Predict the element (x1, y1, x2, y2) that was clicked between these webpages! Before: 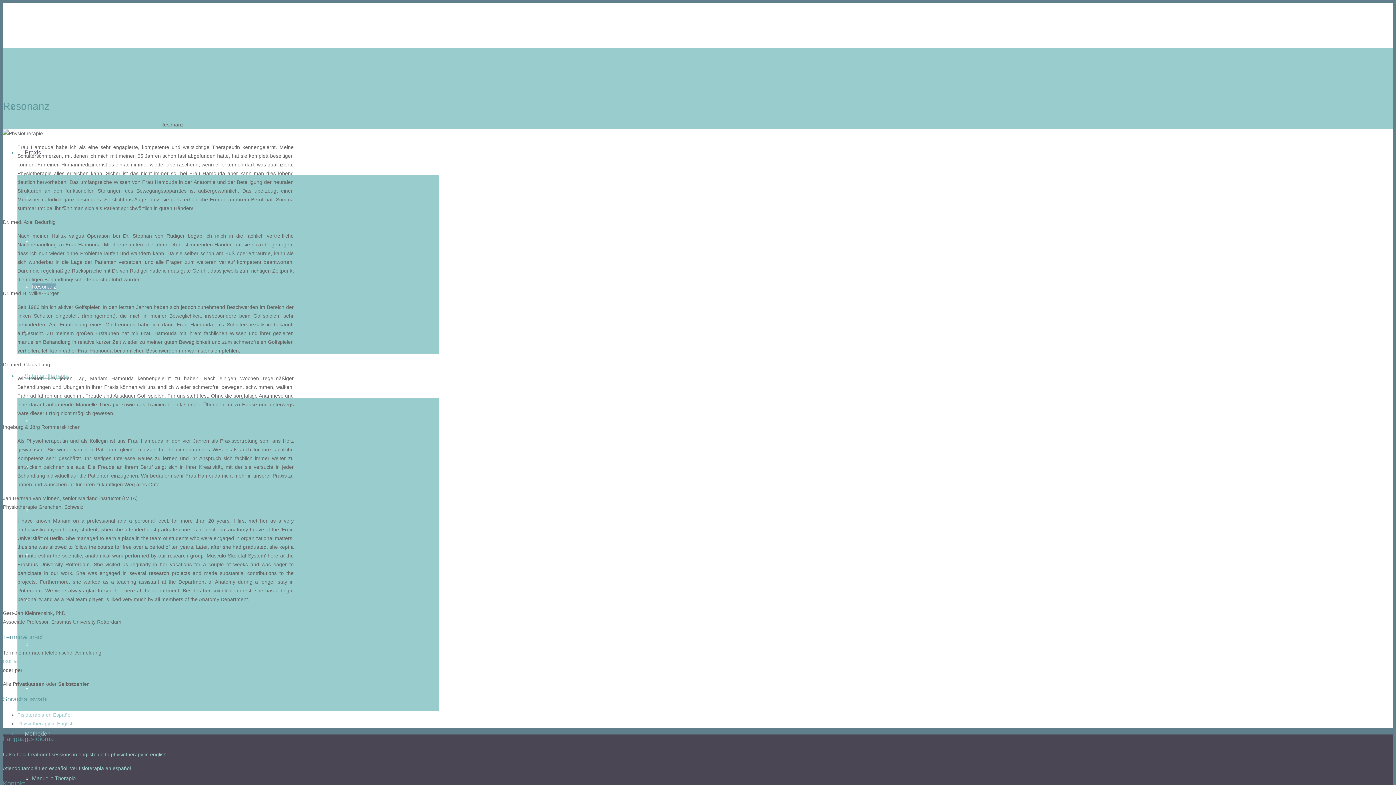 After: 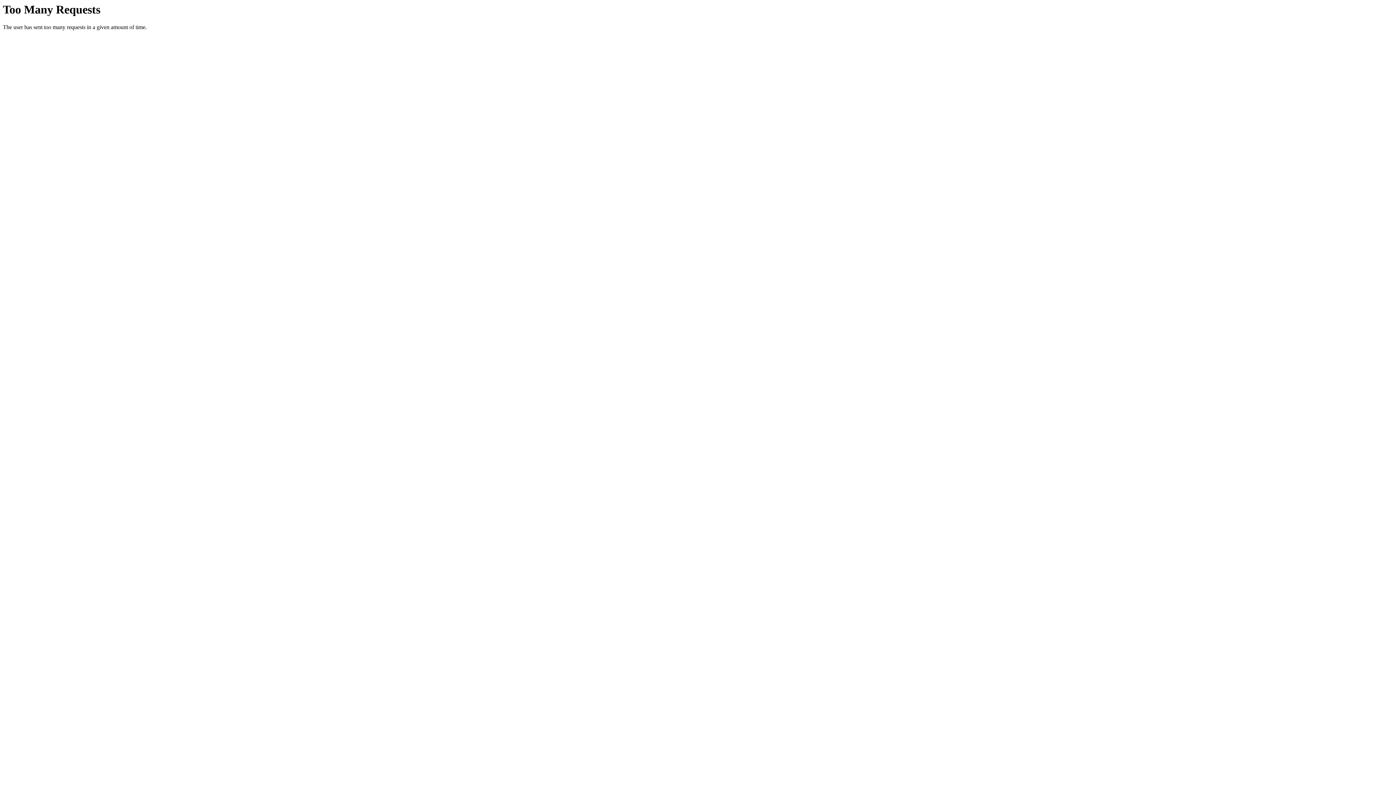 Action: bbox: (32, 283, 56, 289) label: Resonanz